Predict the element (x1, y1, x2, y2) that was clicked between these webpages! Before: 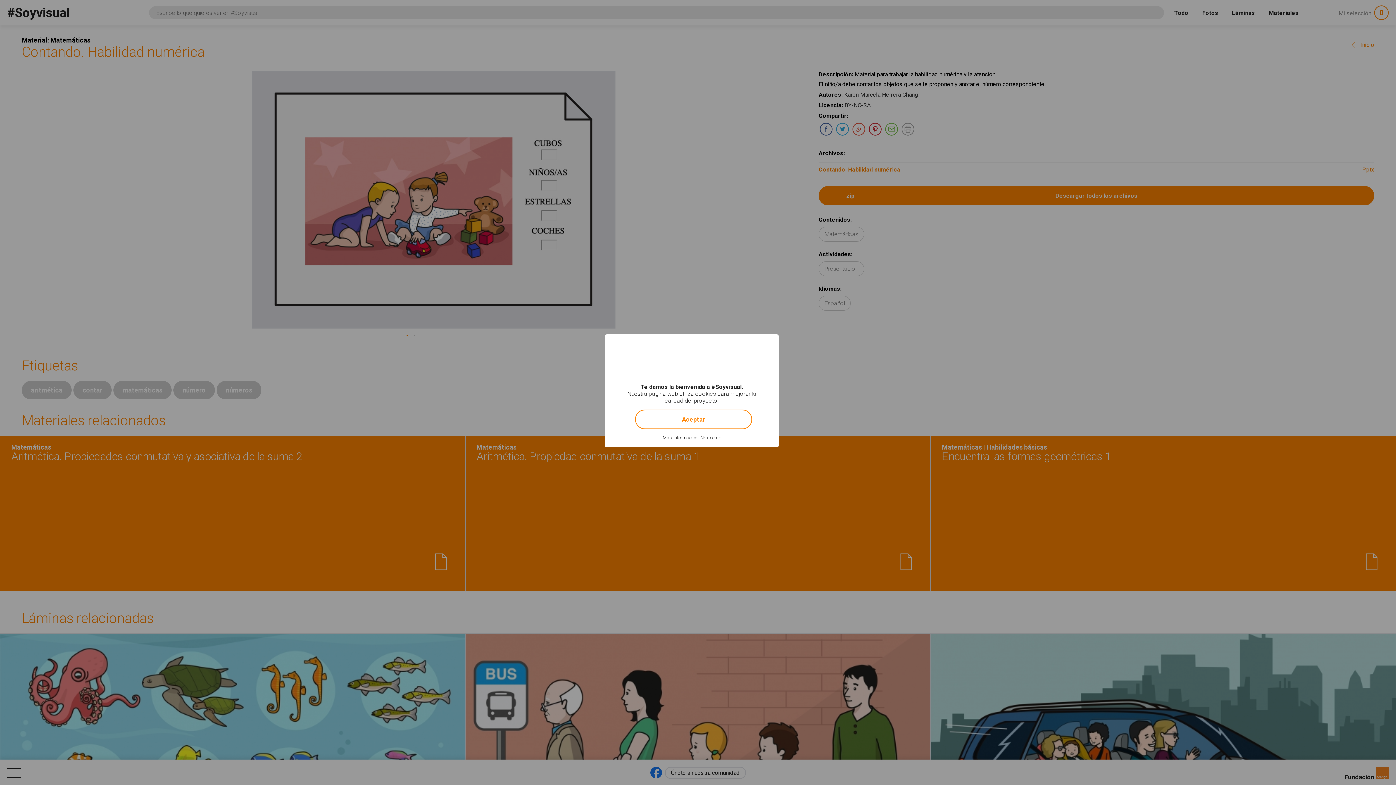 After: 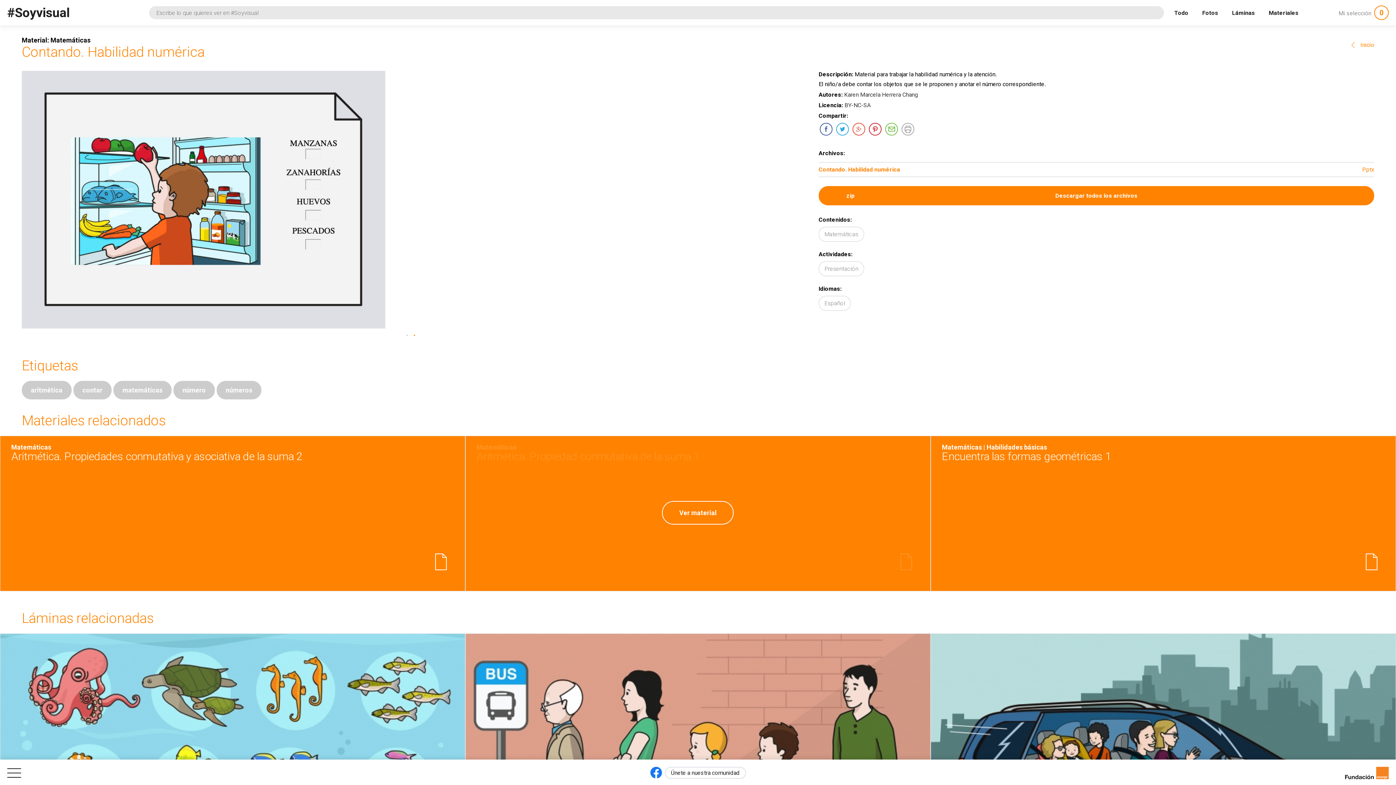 Action: bbox: (700, 435, 721, 440) label: No acepto